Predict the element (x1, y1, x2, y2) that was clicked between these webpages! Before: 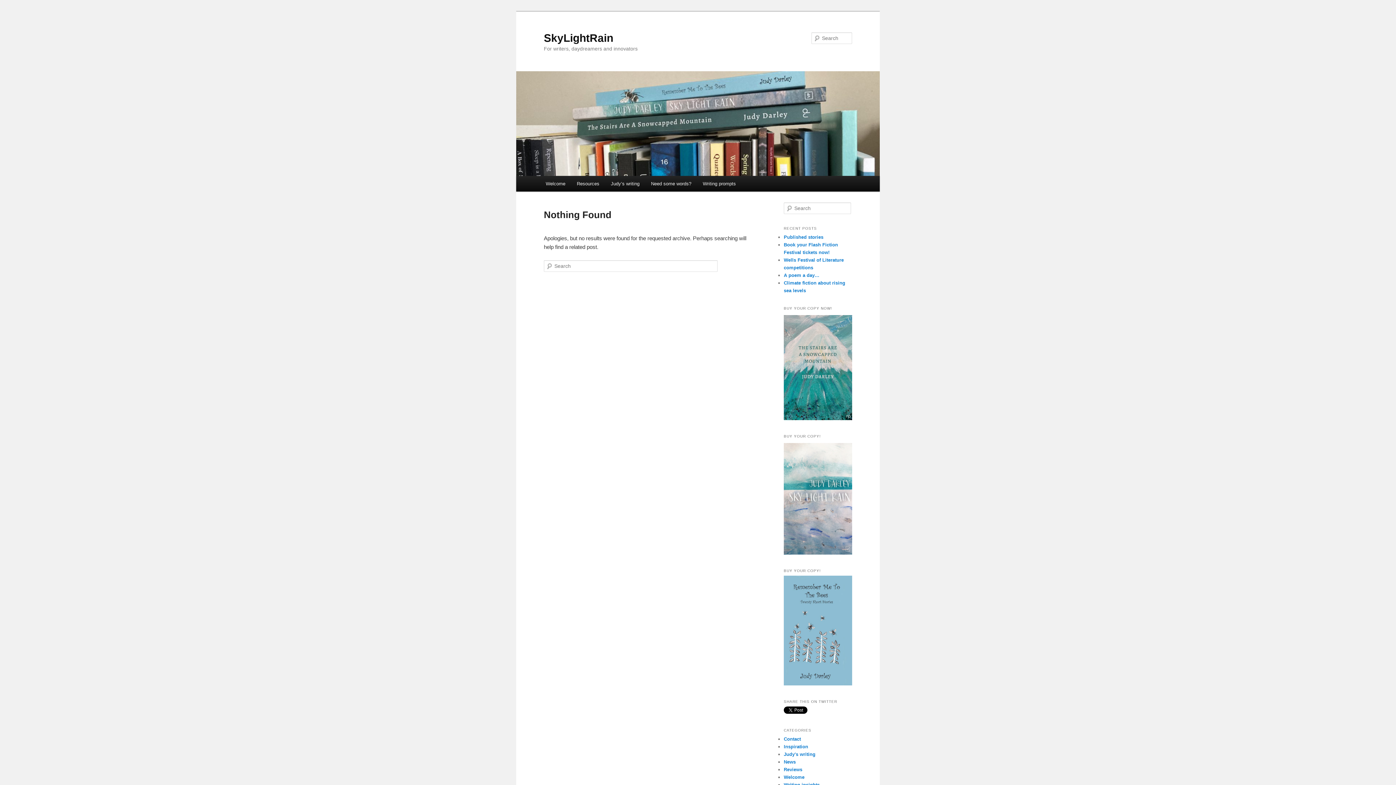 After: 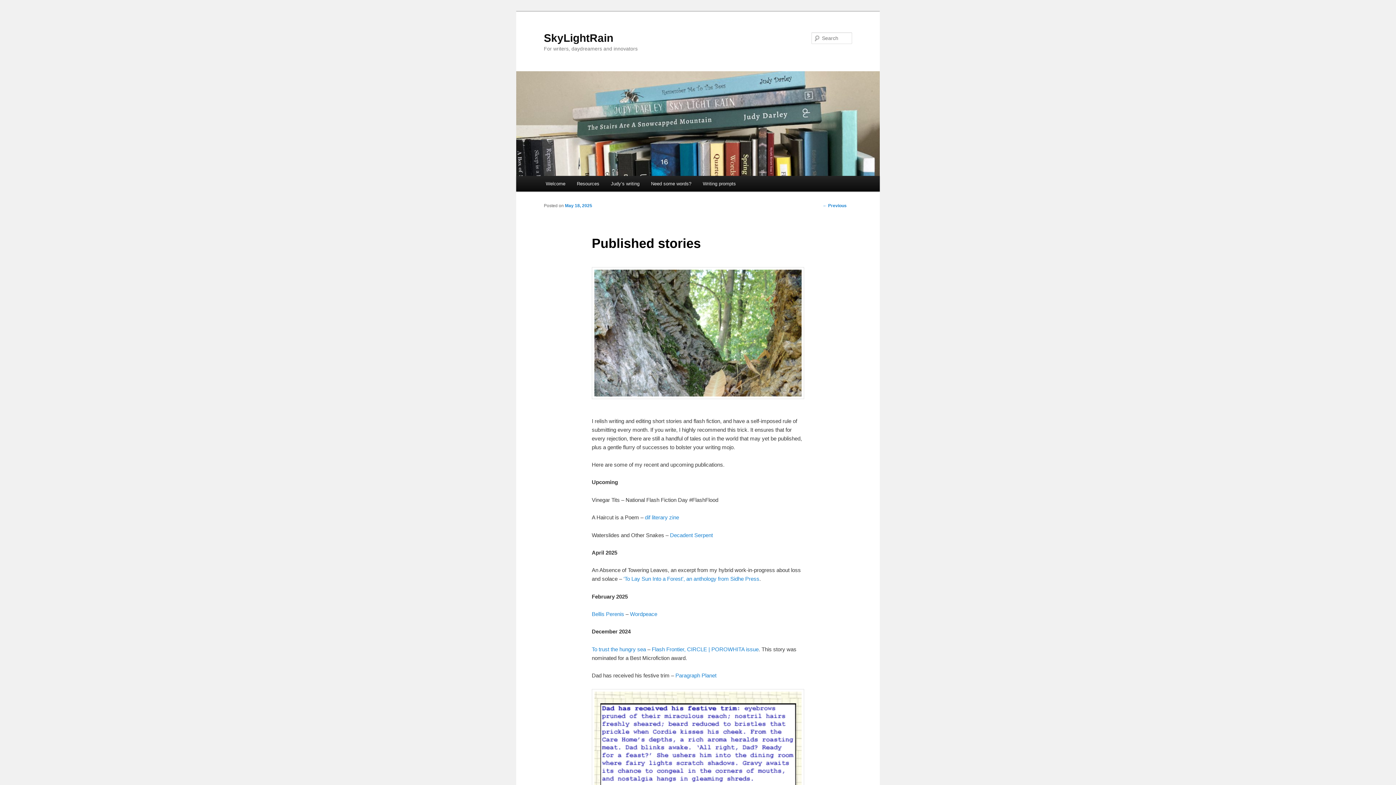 Action: bbox: (784, 234, 823, 239) label: Published stories